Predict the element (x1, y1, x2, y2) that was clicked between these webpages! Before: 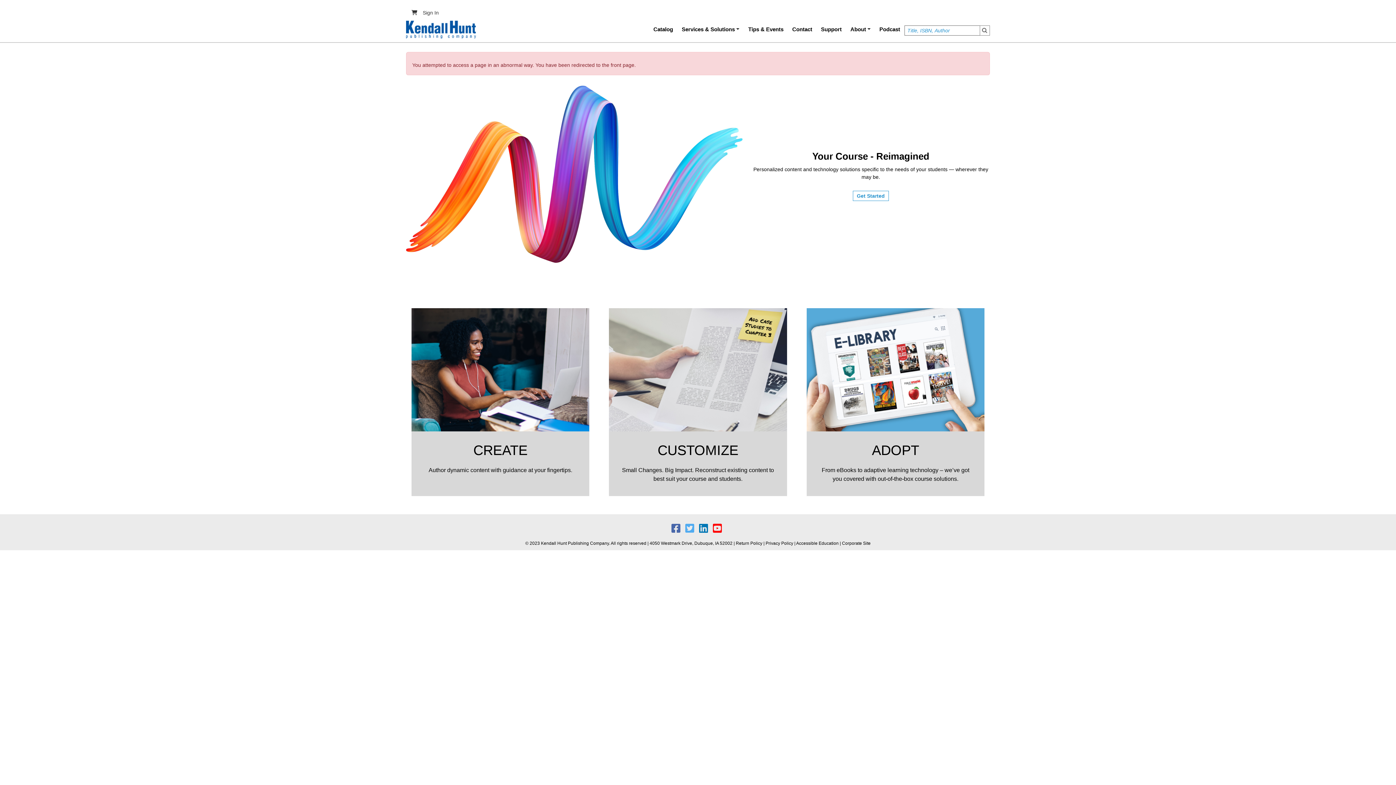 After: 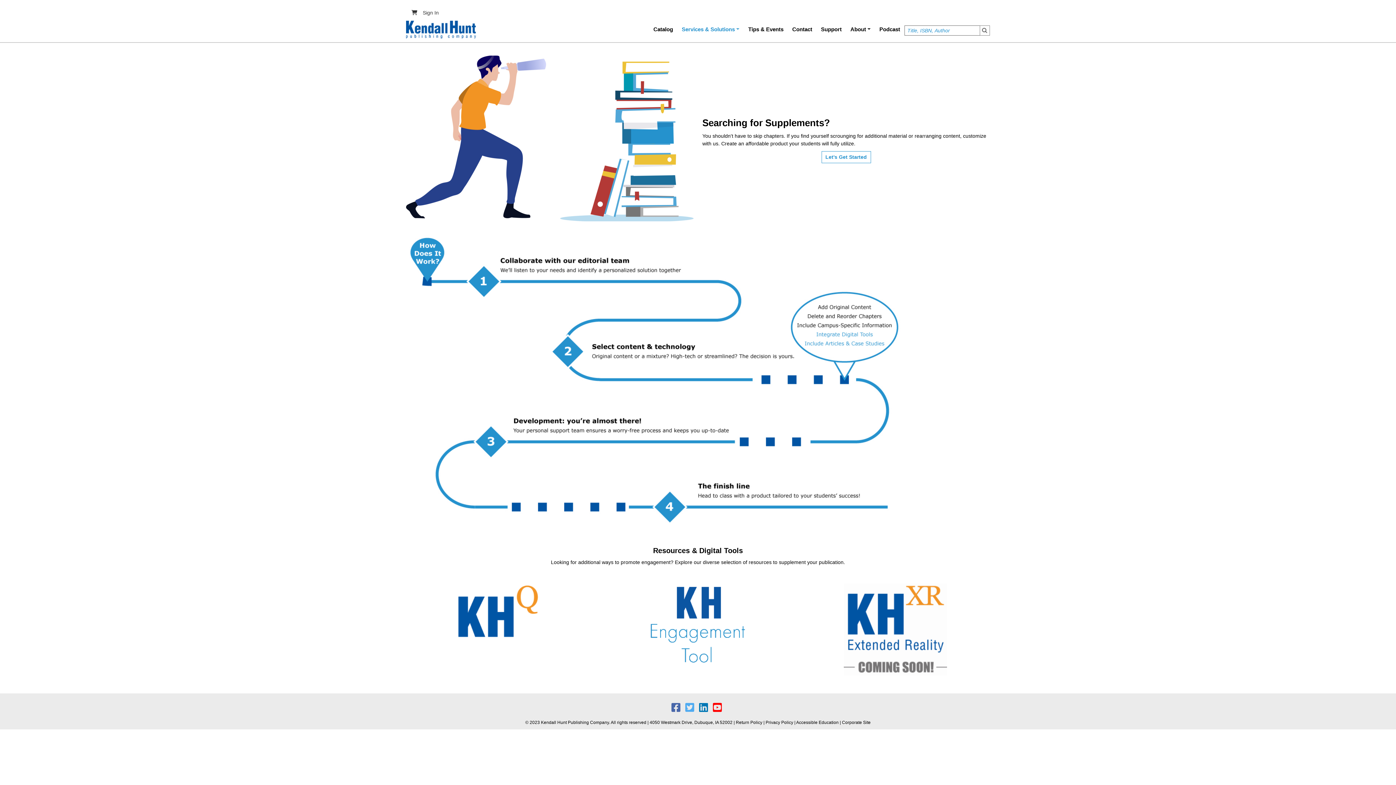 Action: bbox: (657, 443, 738, 458) label: CUSTOMIZE